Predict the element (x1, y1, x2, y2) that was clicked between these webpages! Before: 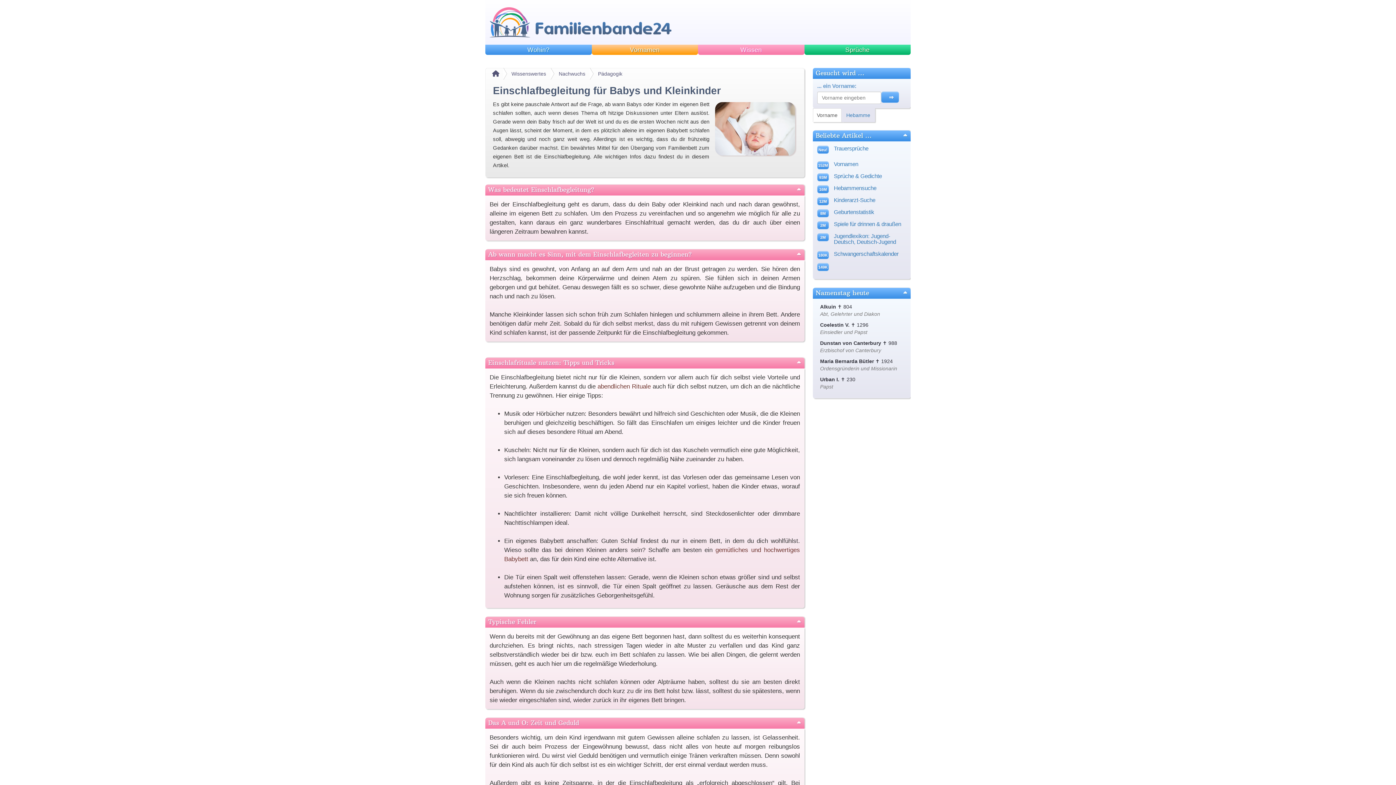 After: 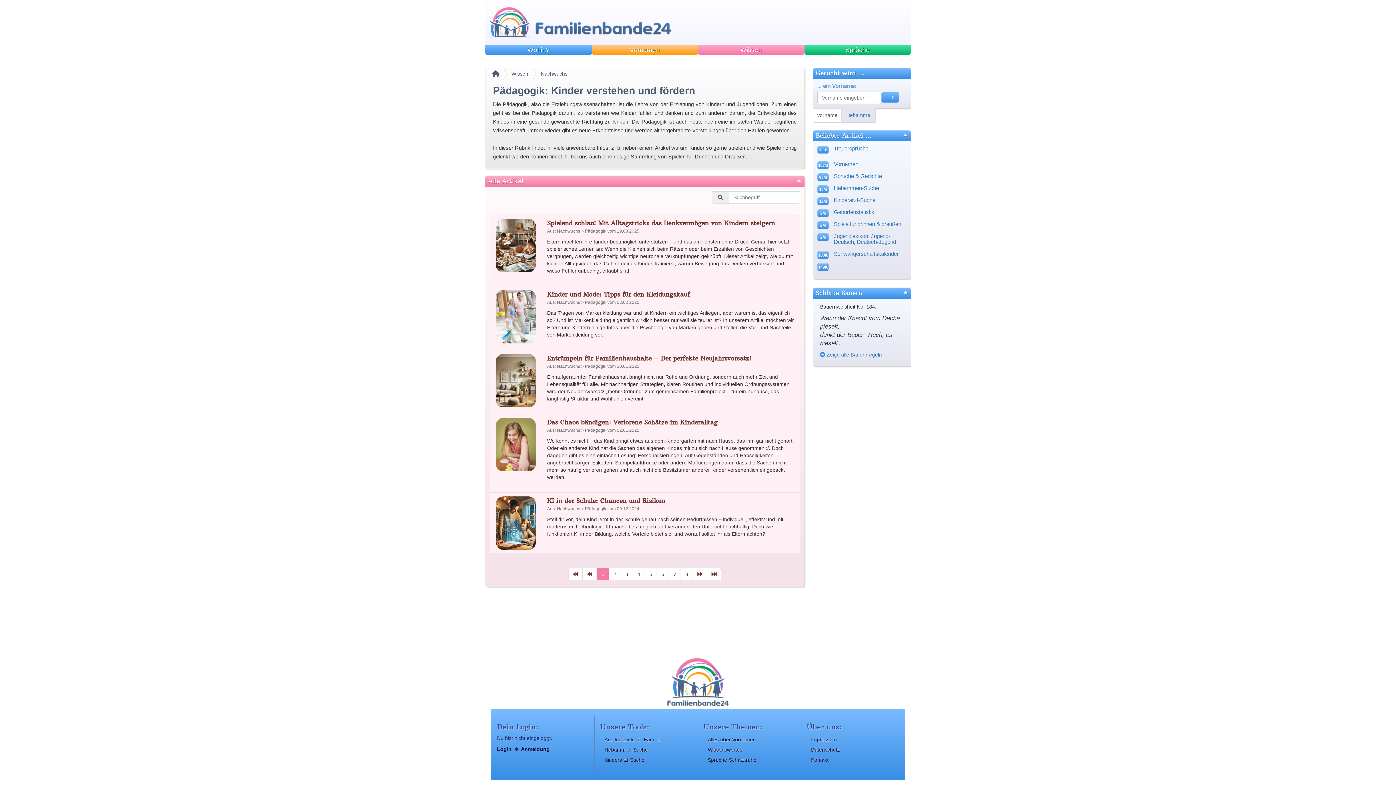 Action: bbox: (589, 68, 629, 79) label: Pädagogik